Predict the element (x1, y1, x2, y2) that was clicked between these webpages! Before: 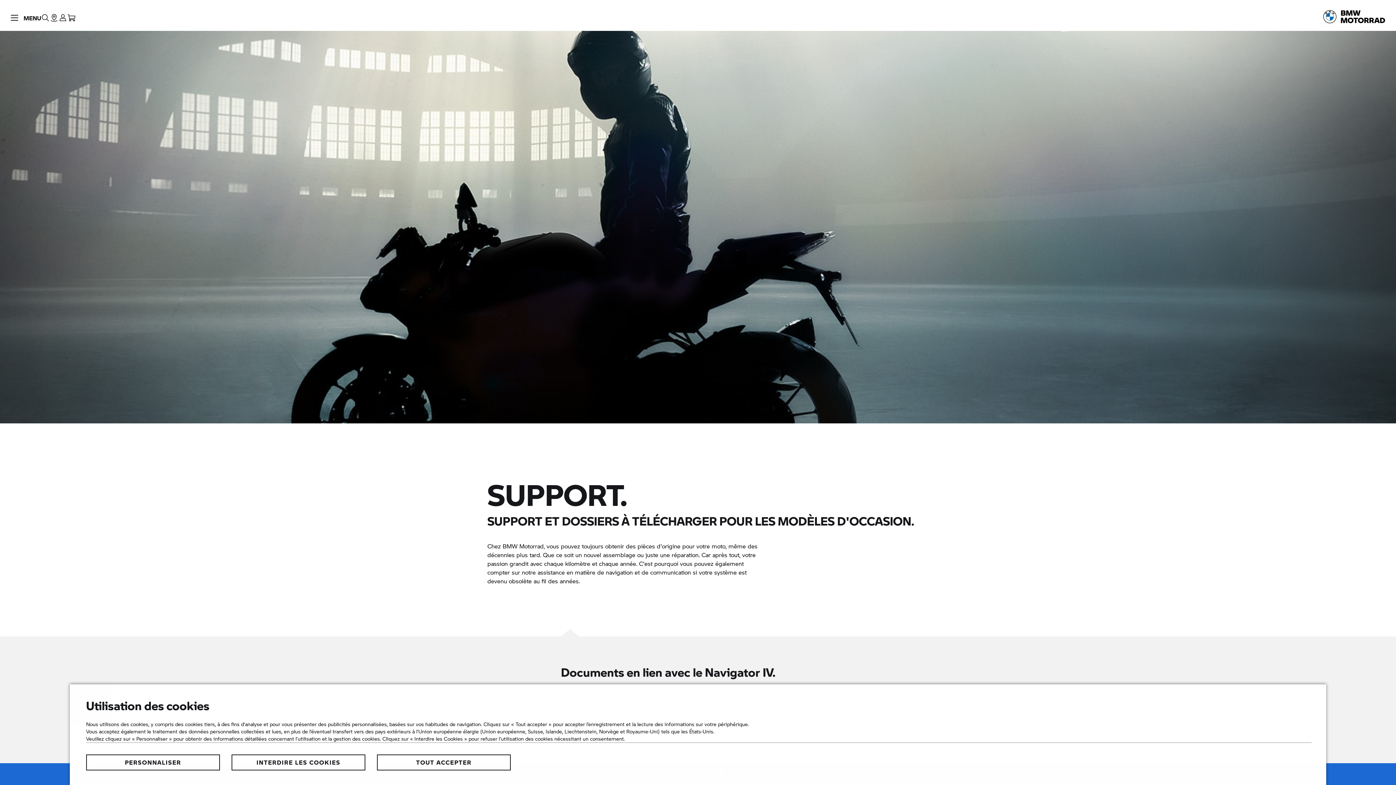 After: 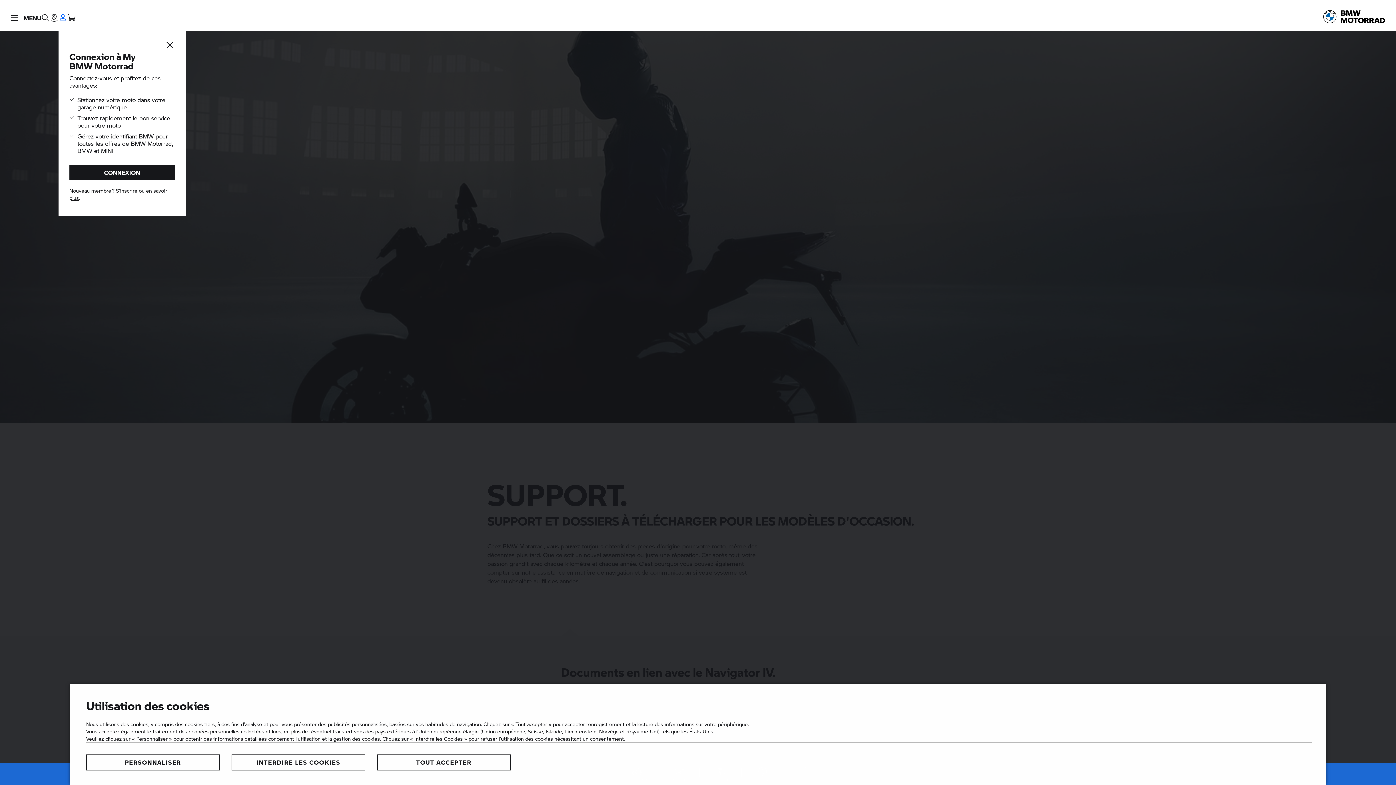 Action: label: Login bbox: (58, 0, 67, 30)